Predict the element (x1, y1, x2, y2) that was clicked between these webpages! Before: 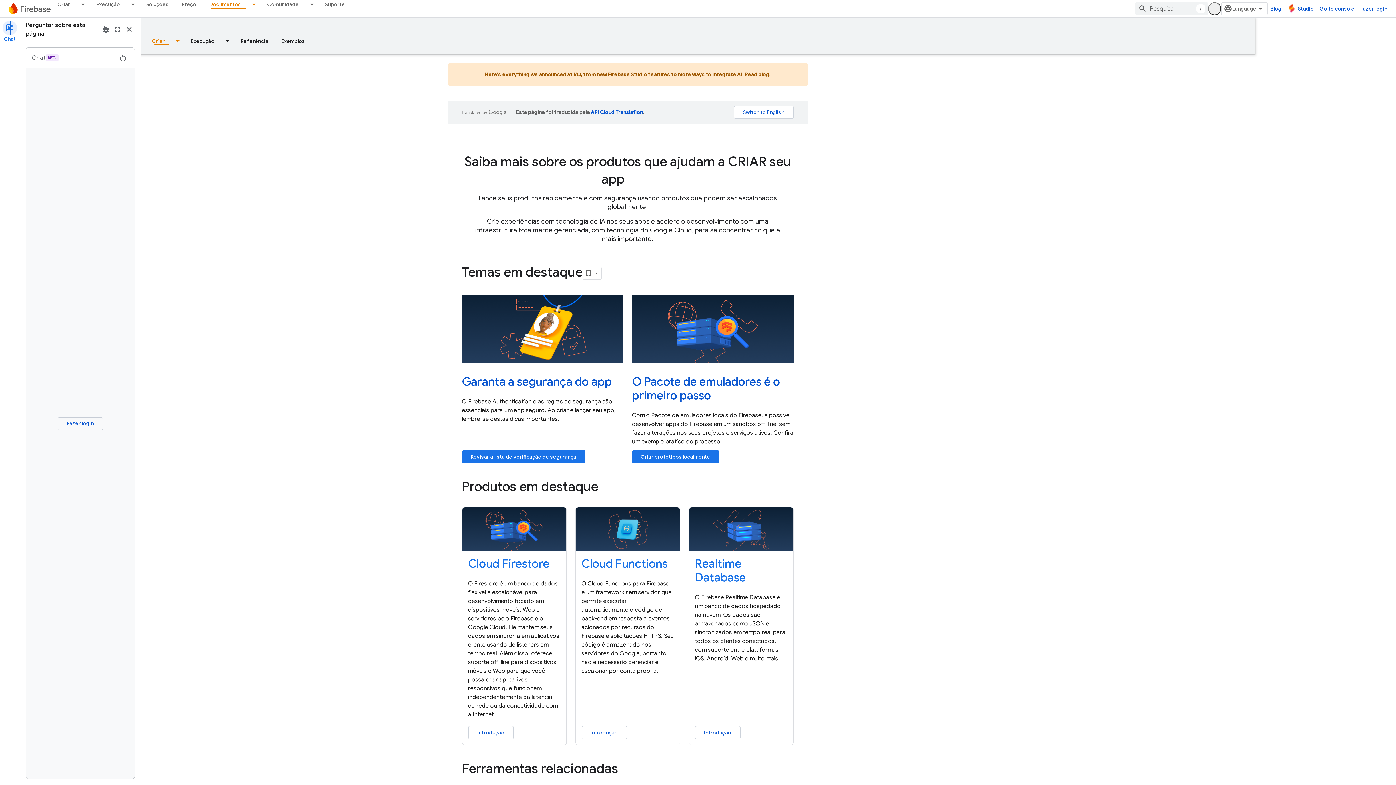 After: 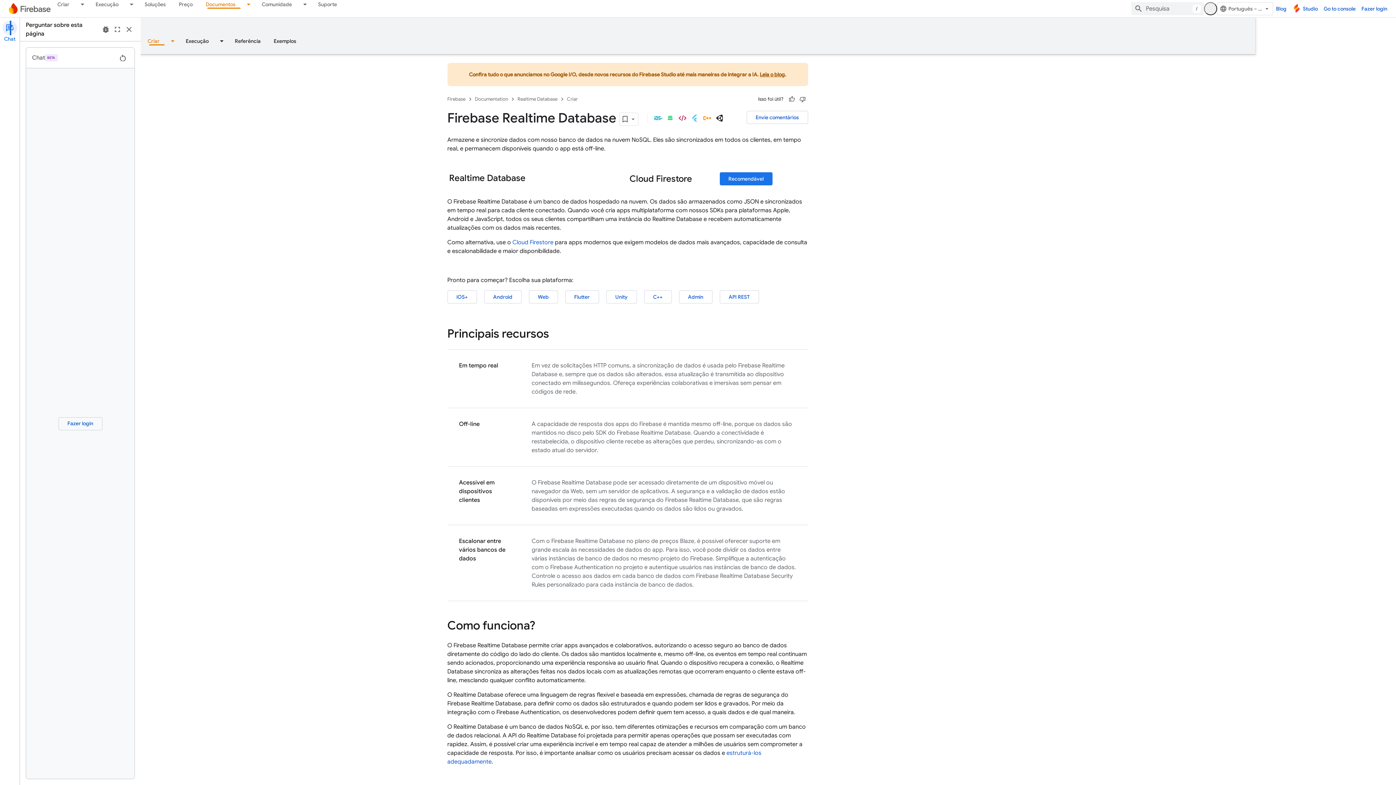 Action: bbox: (749, 507, 853, 551)